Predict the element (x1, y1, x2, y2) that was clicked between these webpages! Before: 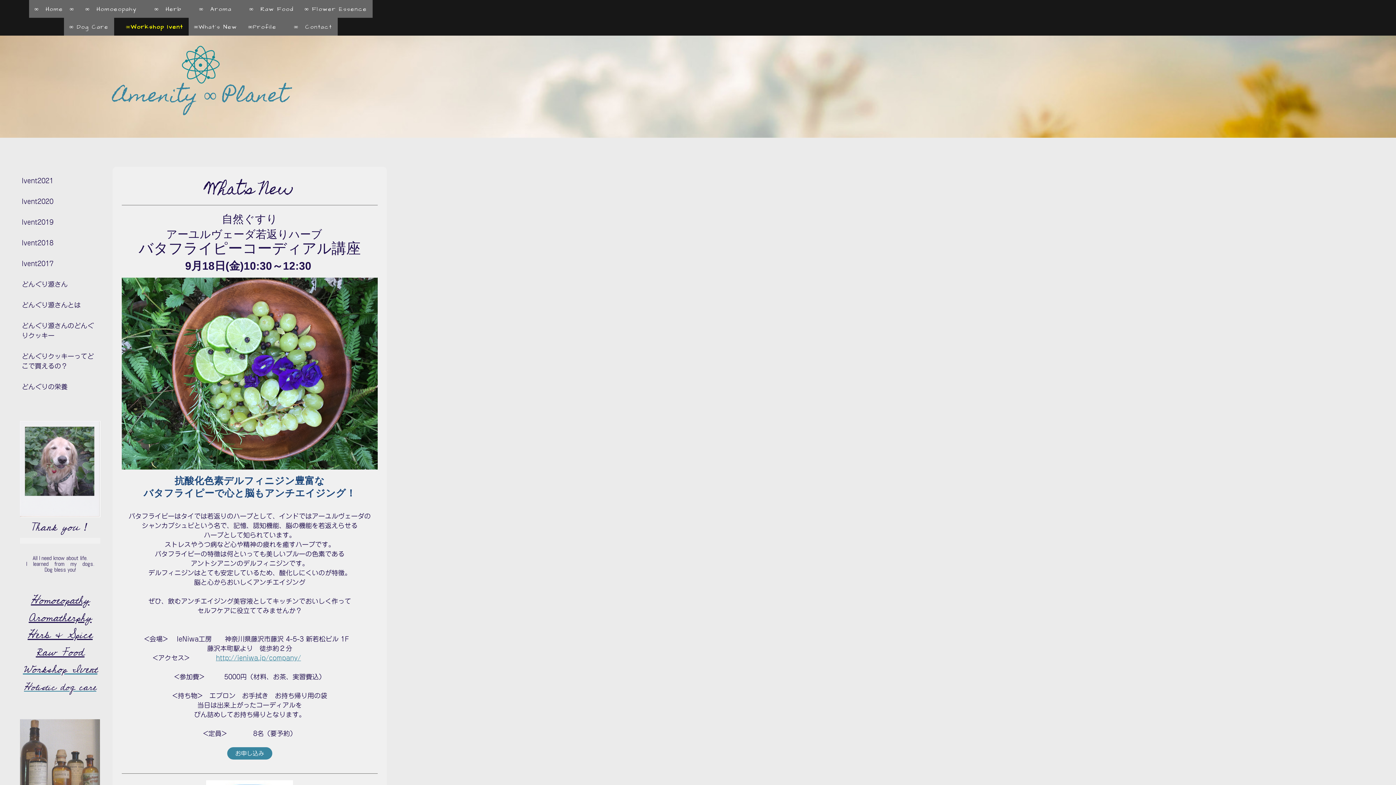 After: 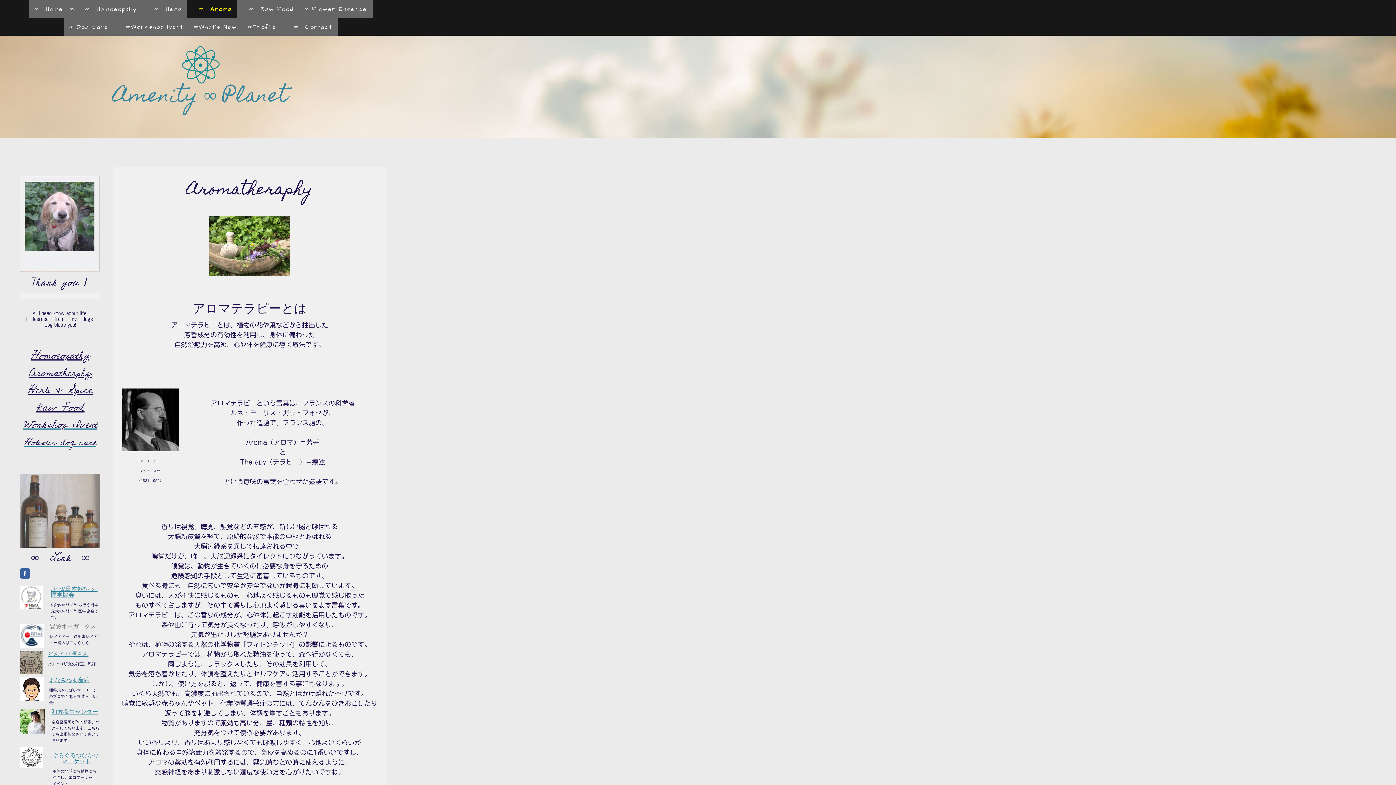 Action: bbox: (28, 607, 91, 628) label: Aromatherphy